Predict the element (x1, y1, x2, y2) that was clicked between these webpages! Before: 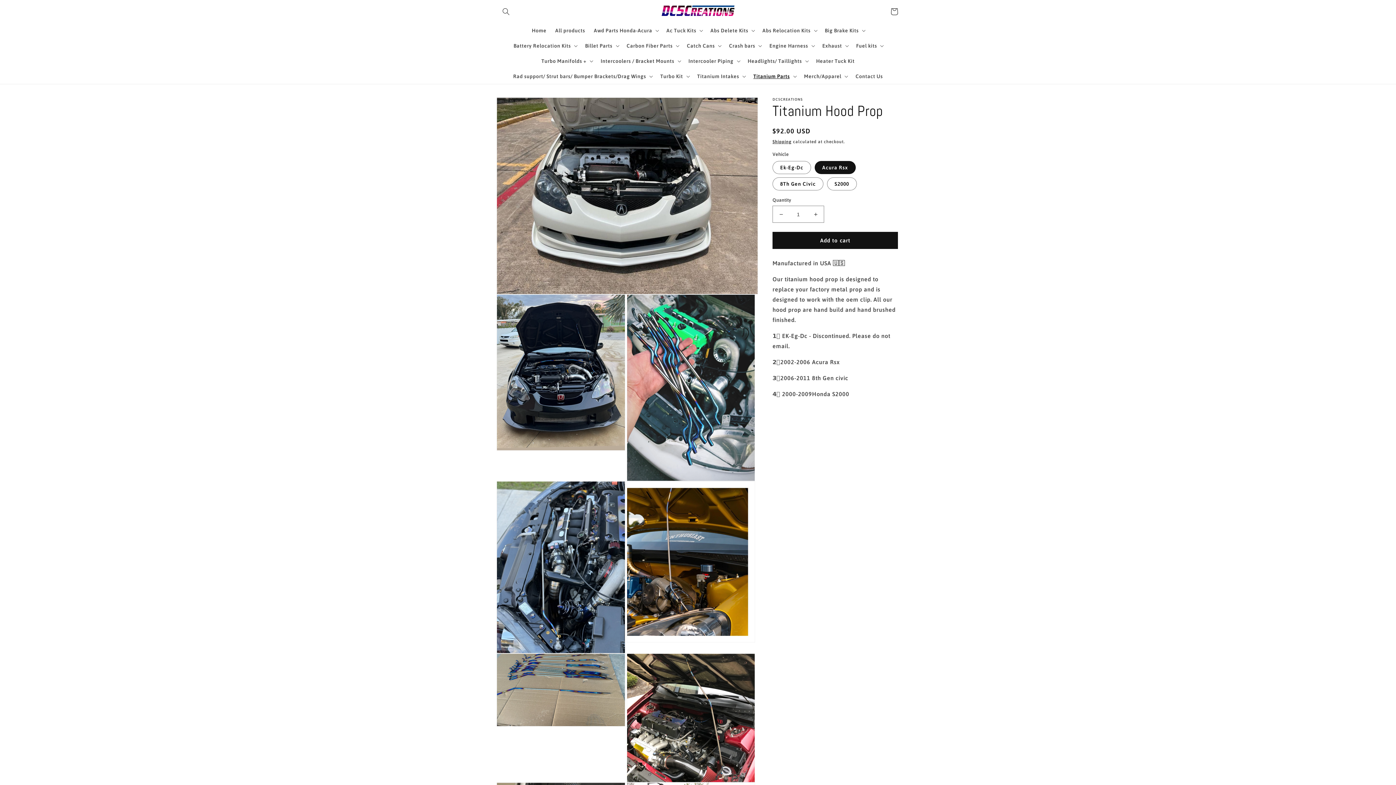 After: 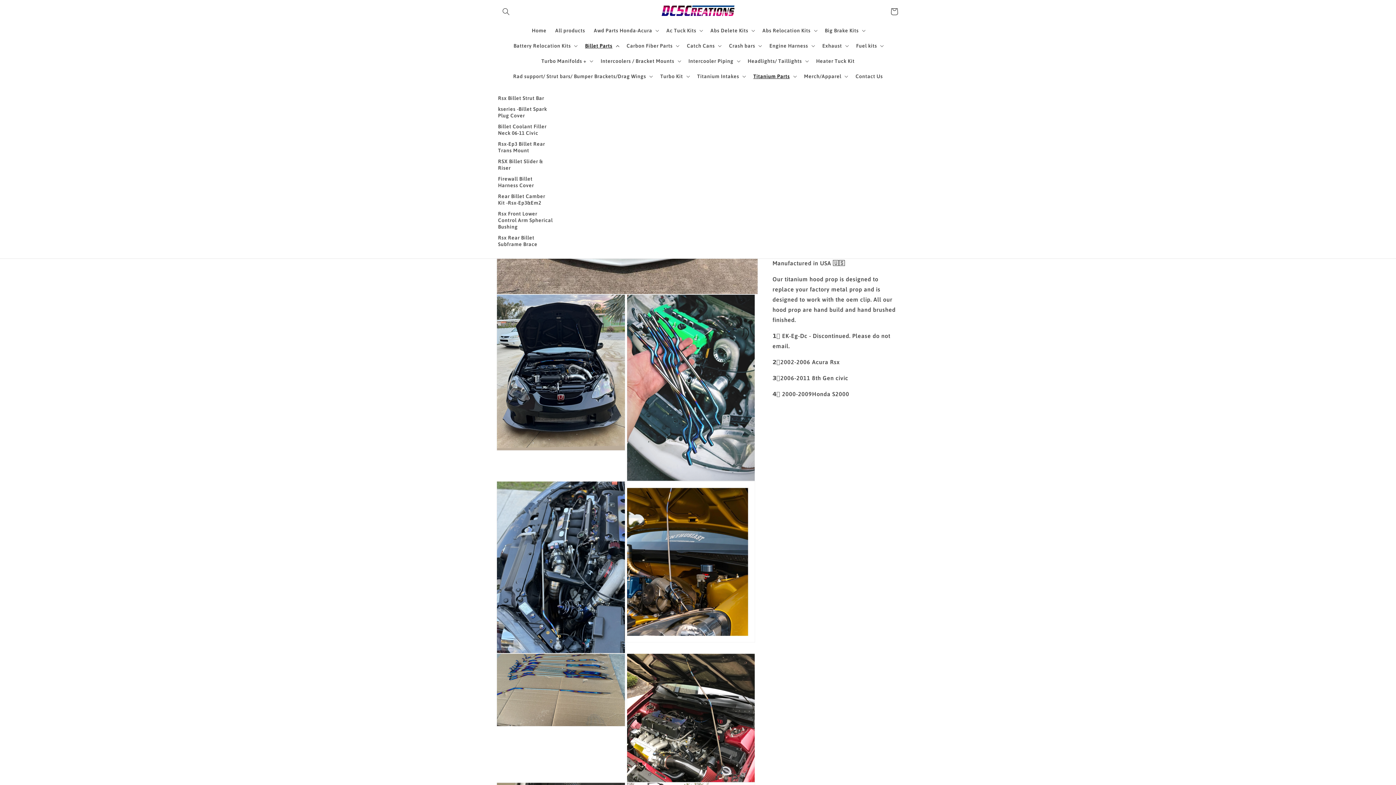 Action: bbox: (580, 38, 622, 53) label: Billet Parts